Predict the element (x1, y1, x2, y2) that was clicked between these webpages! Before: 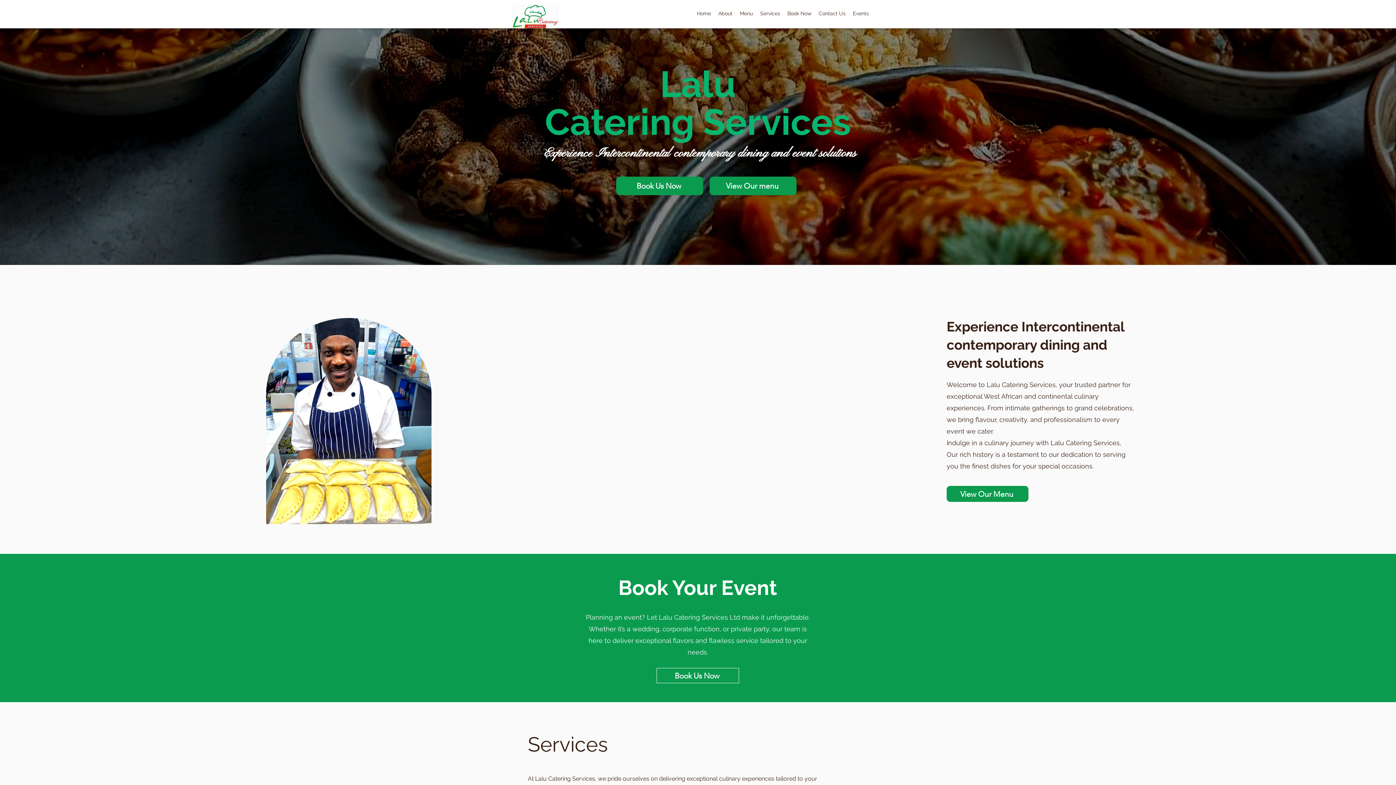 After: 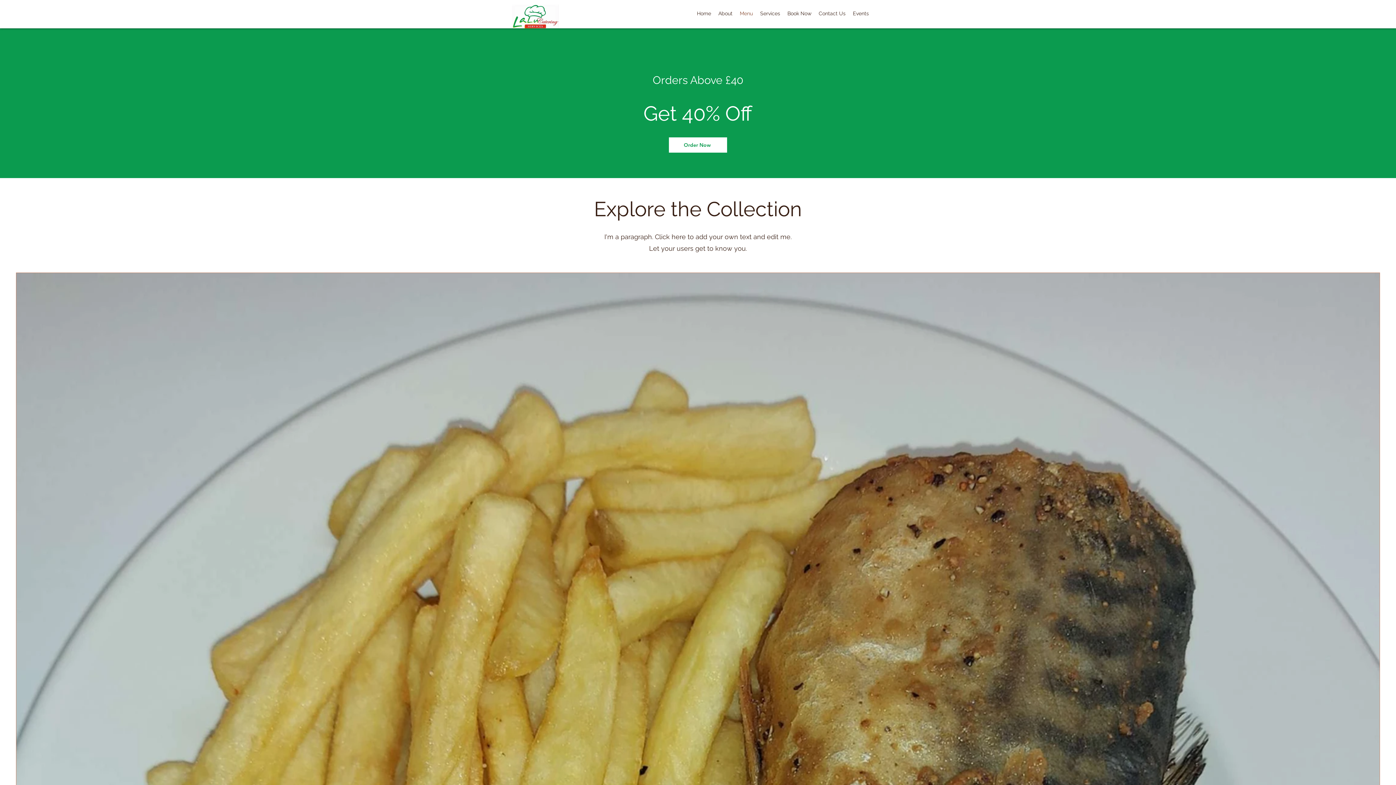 Action: bbox: (709, 176, 796, 195) label: View Our menu